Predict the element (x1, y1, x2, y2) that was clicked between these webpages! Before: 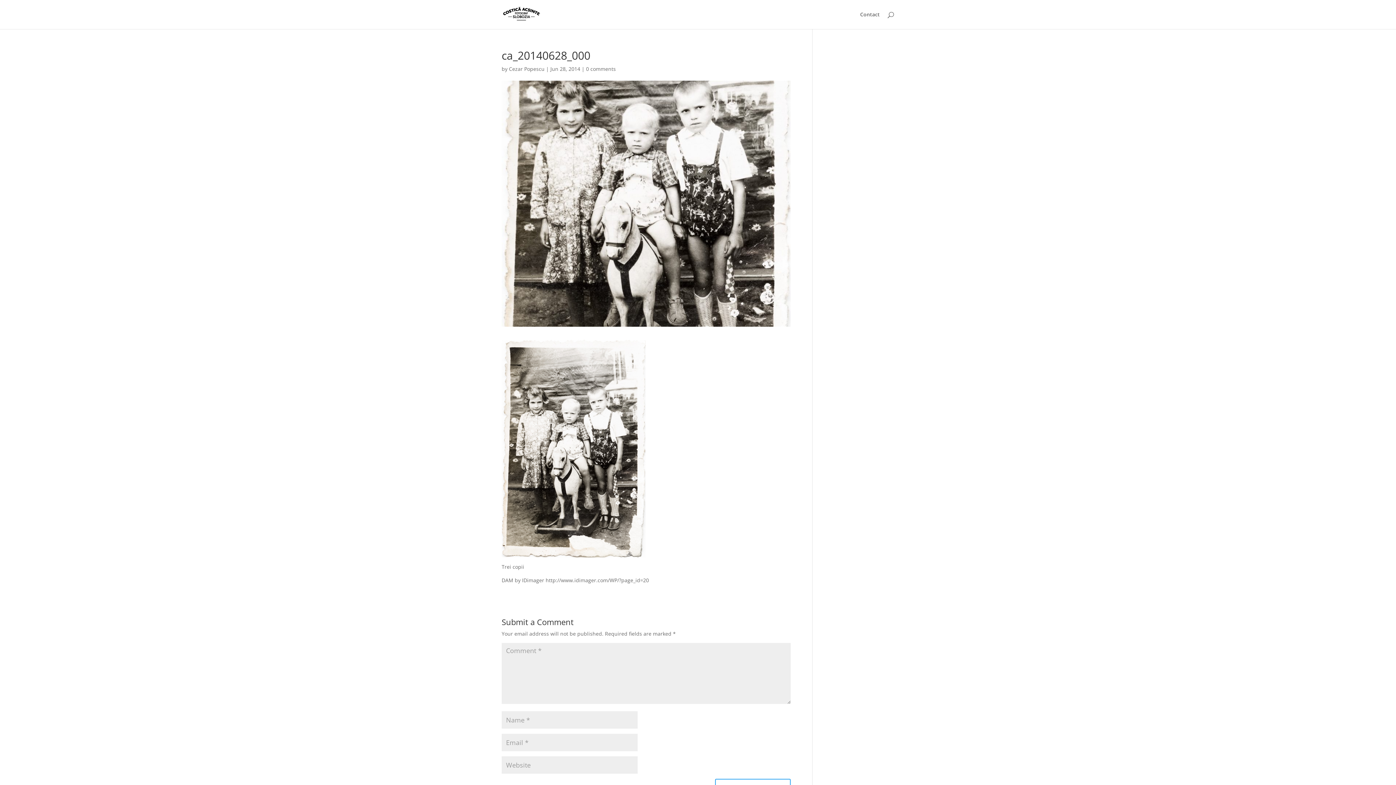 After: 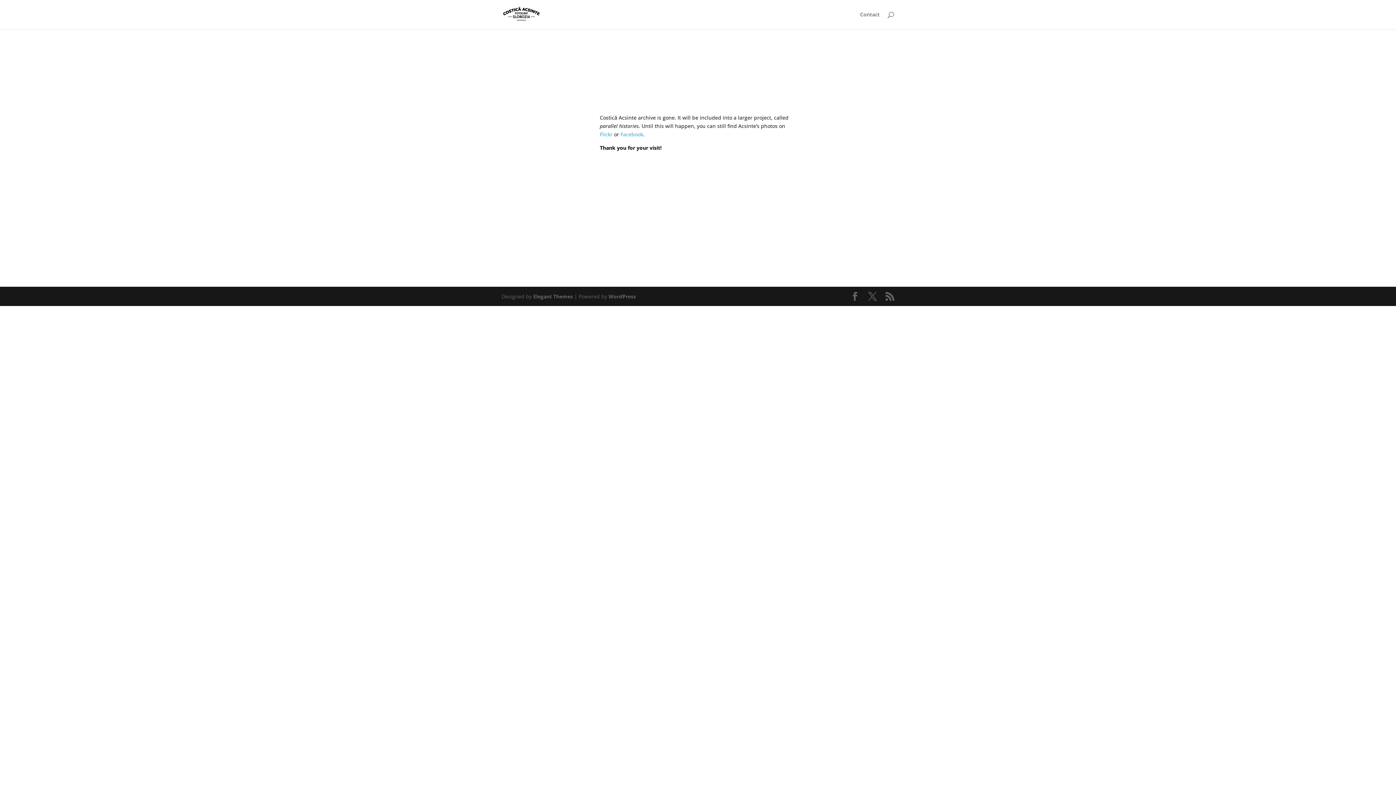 Action: bbox: (503, 10, 540, 17)